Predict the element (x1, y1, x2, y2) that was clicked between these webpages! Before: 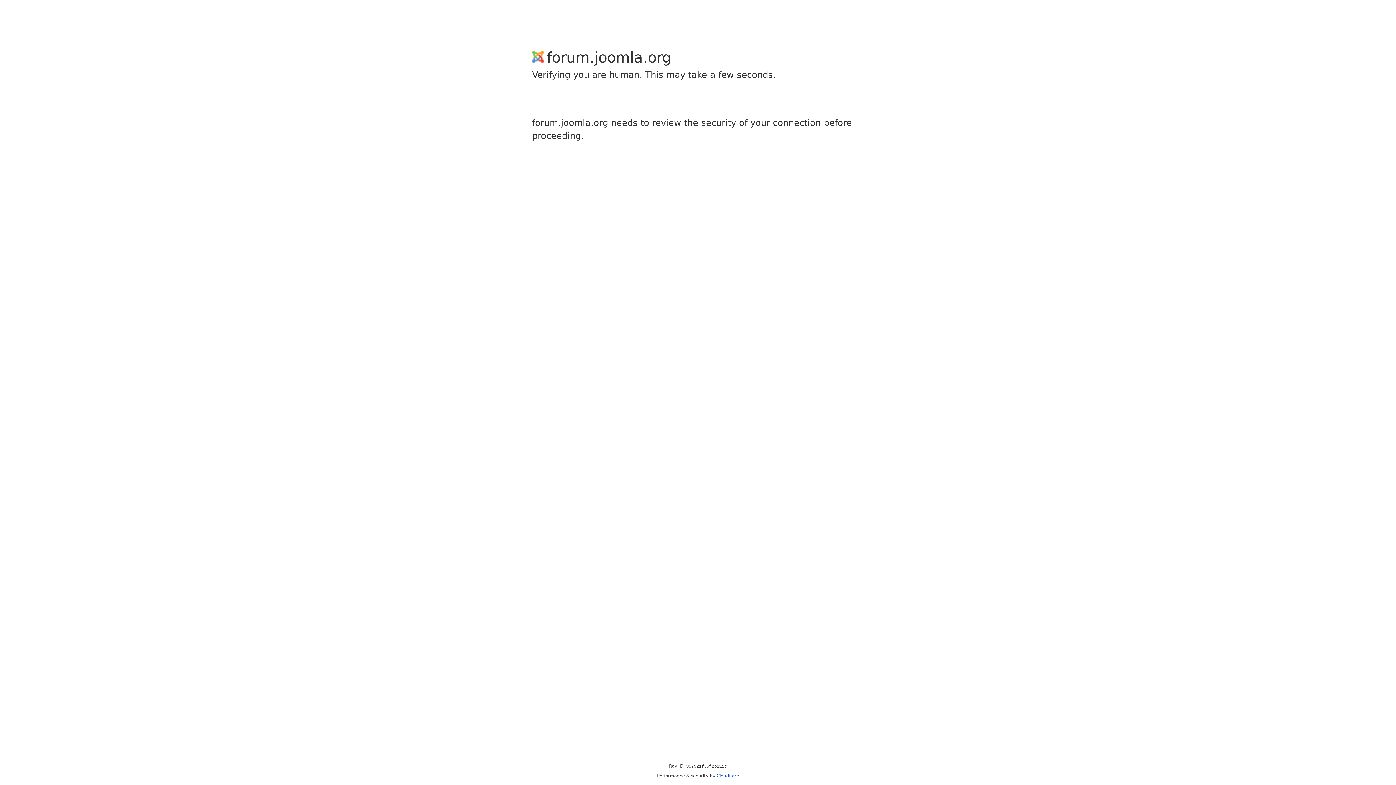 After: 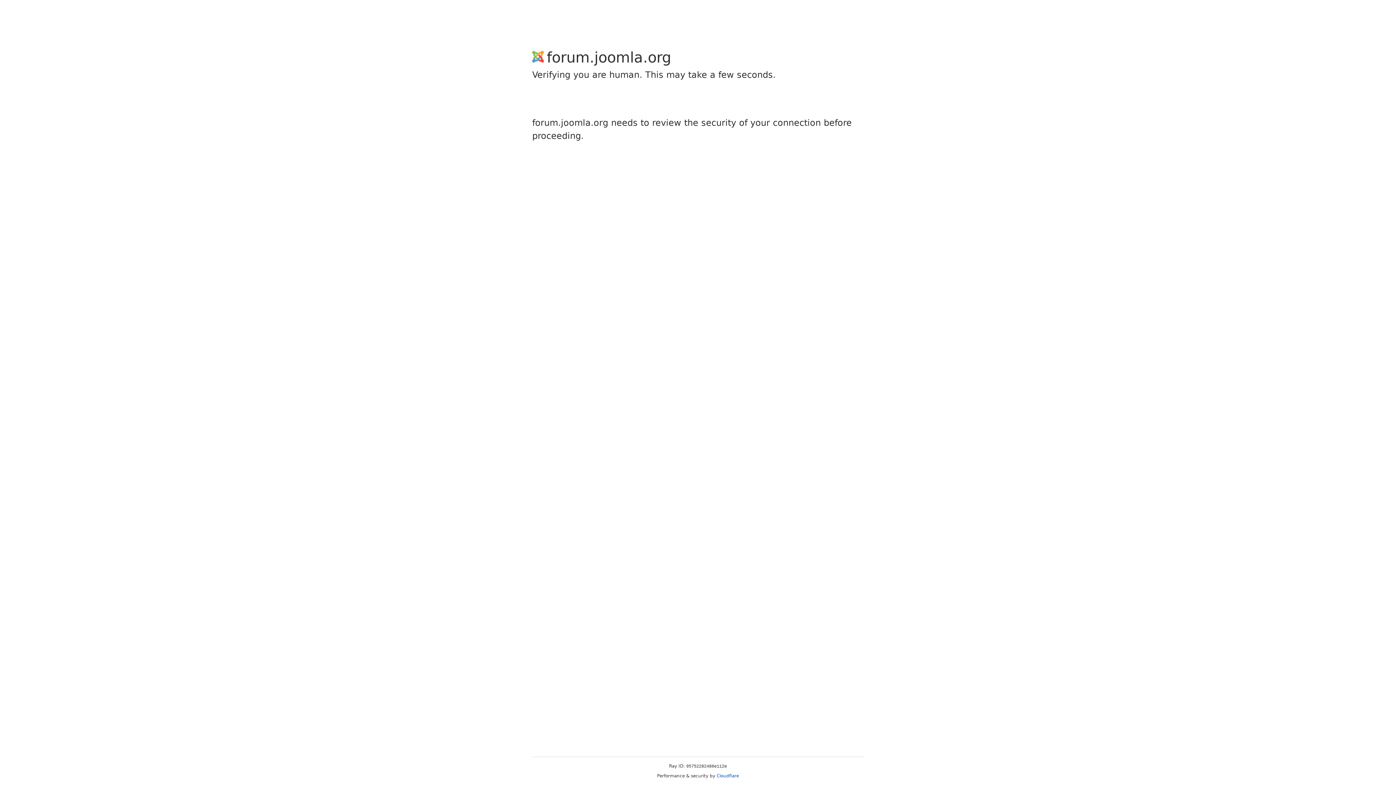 Action: bbox: (716, 773, 739, 778) label: Cloudflare